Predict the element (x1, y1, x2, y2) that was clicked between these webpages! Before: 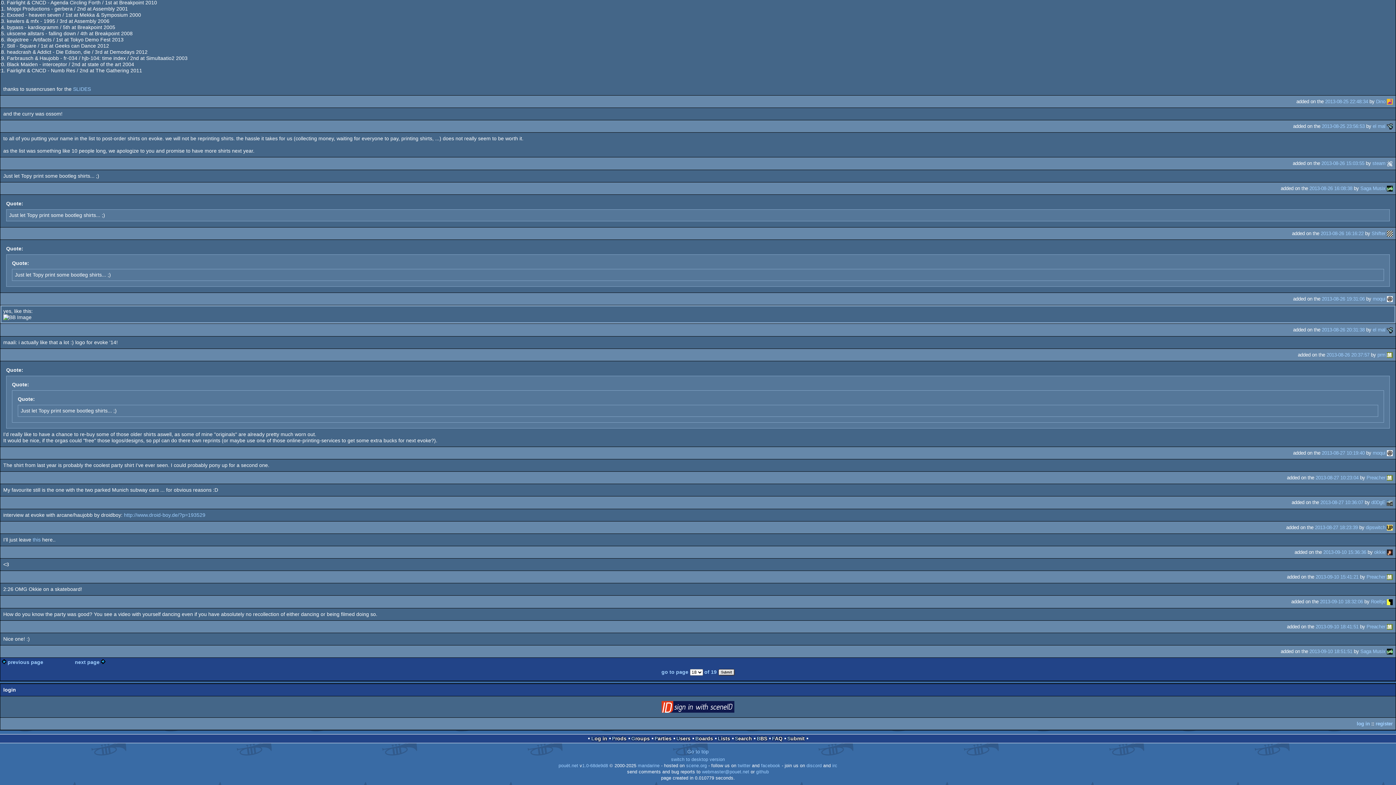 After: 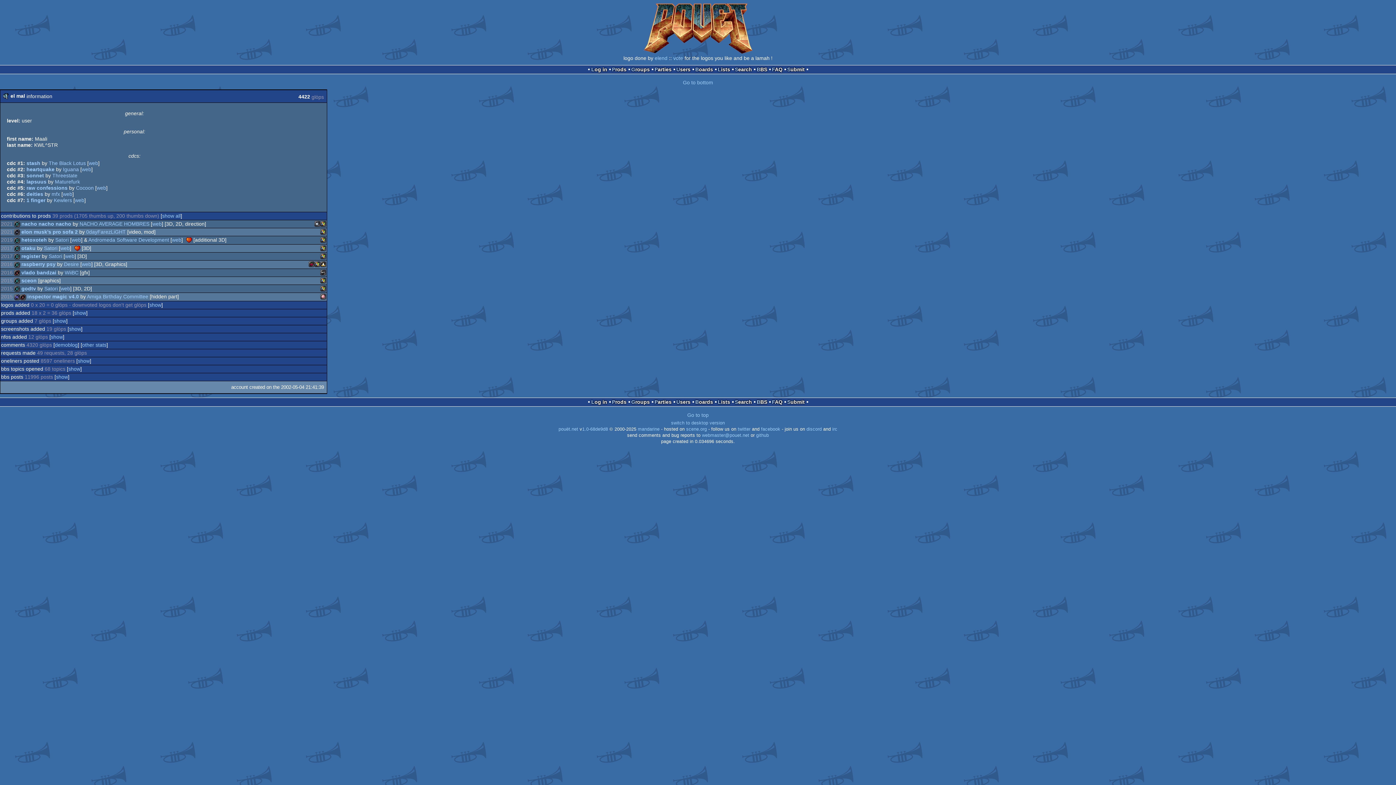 Action: label: el mal bbox: (1373, 327, 1385, 332)